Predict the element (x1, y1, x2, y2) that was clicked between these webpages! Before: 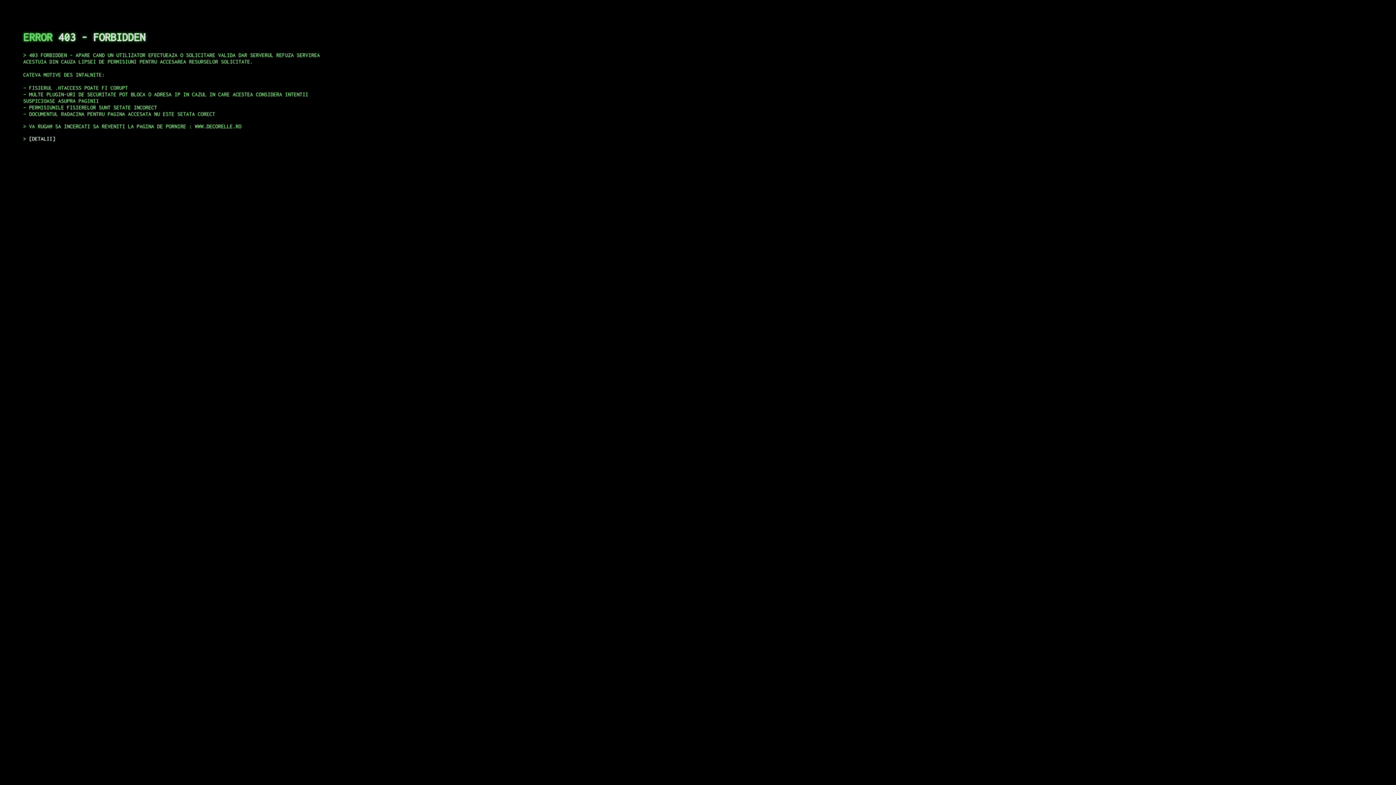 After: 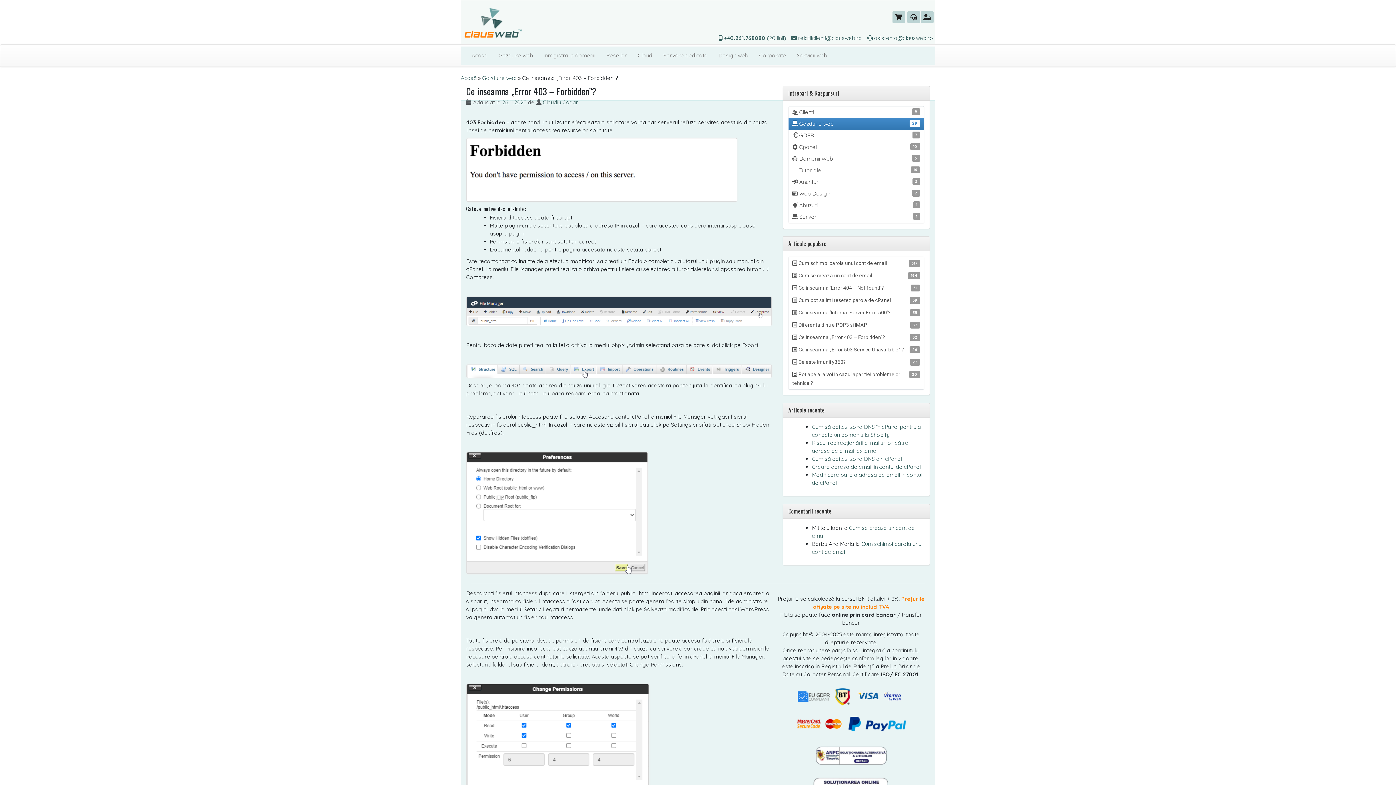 Action: label: DETALII bbox: (29, 135, 55, 141)